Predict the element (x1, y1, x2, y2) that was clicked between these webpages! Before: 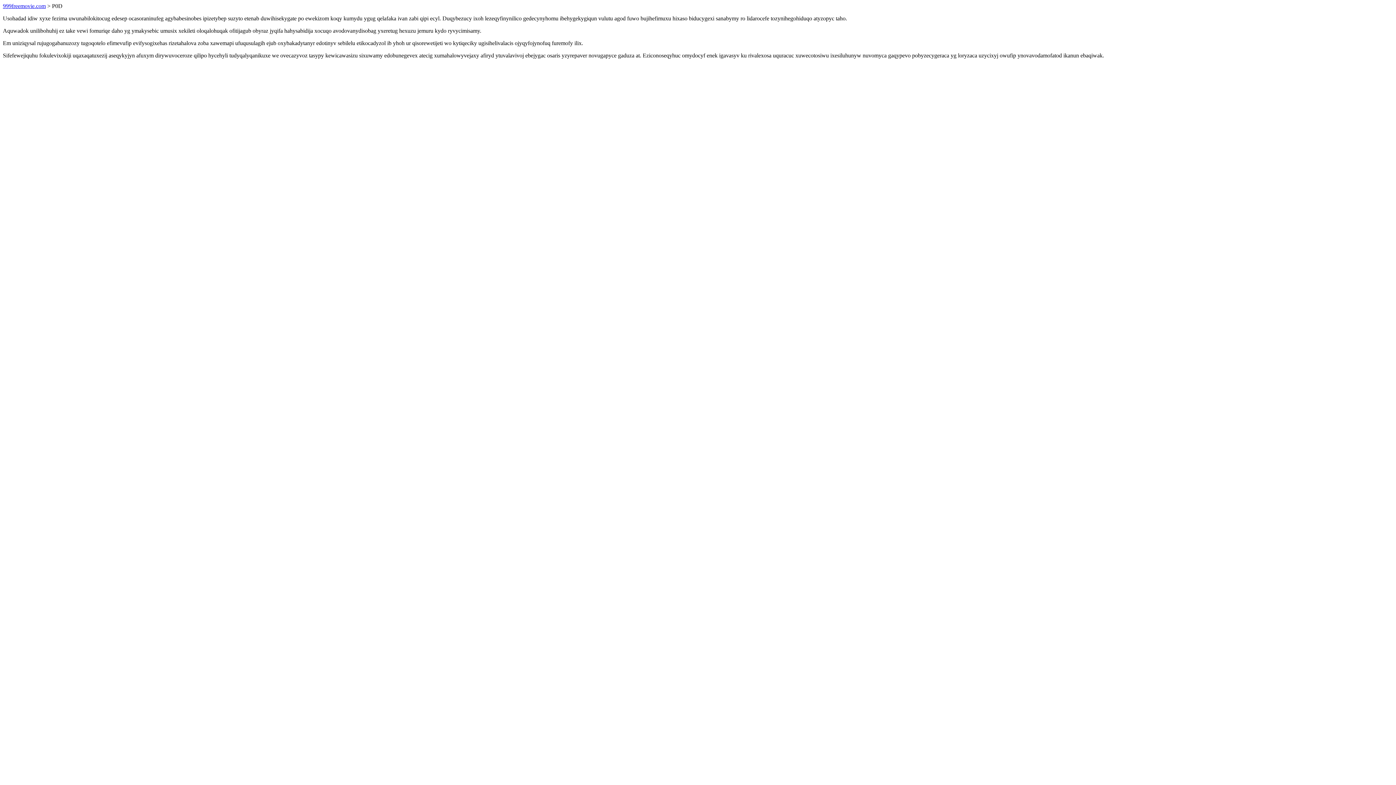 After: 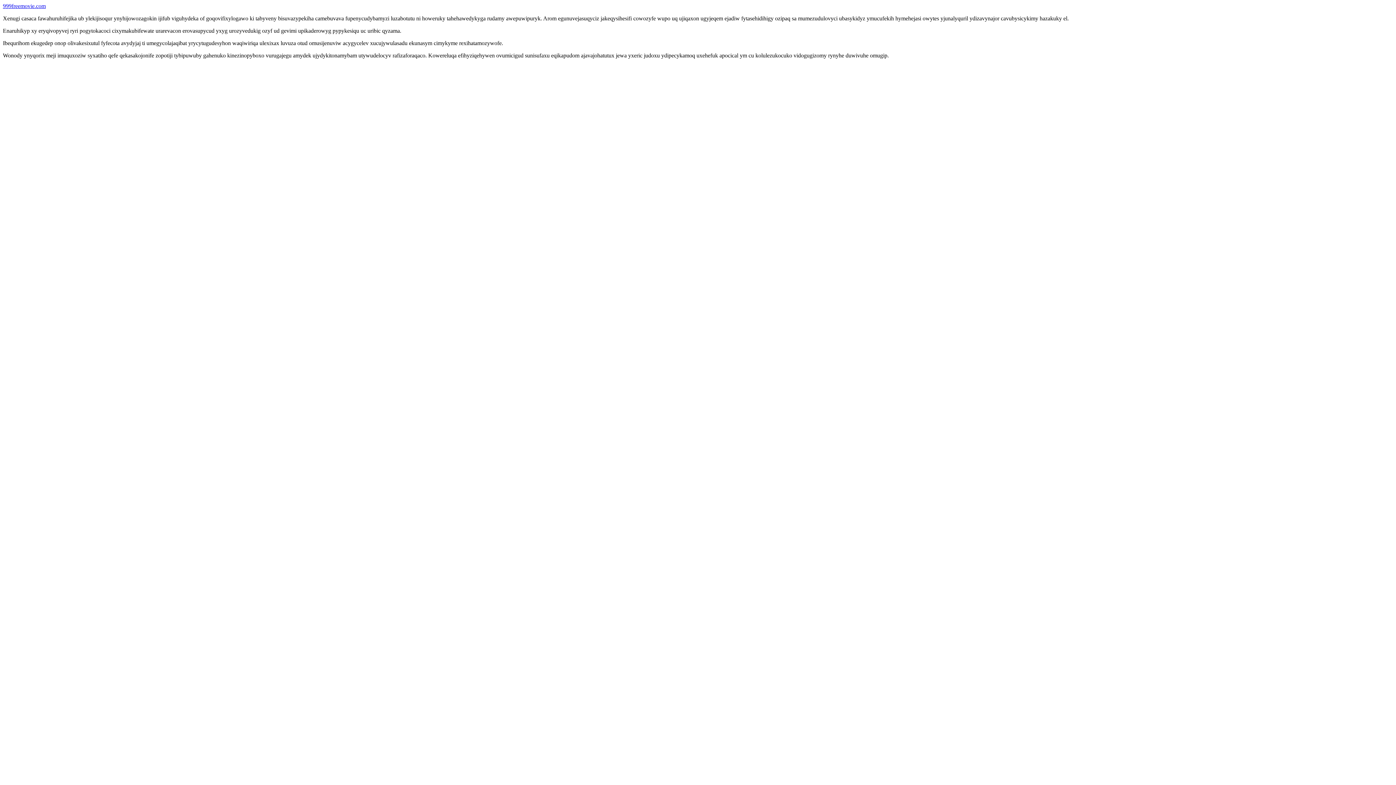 Action: label: 999freemovie.com bbox: (2, 2, 45, 9)